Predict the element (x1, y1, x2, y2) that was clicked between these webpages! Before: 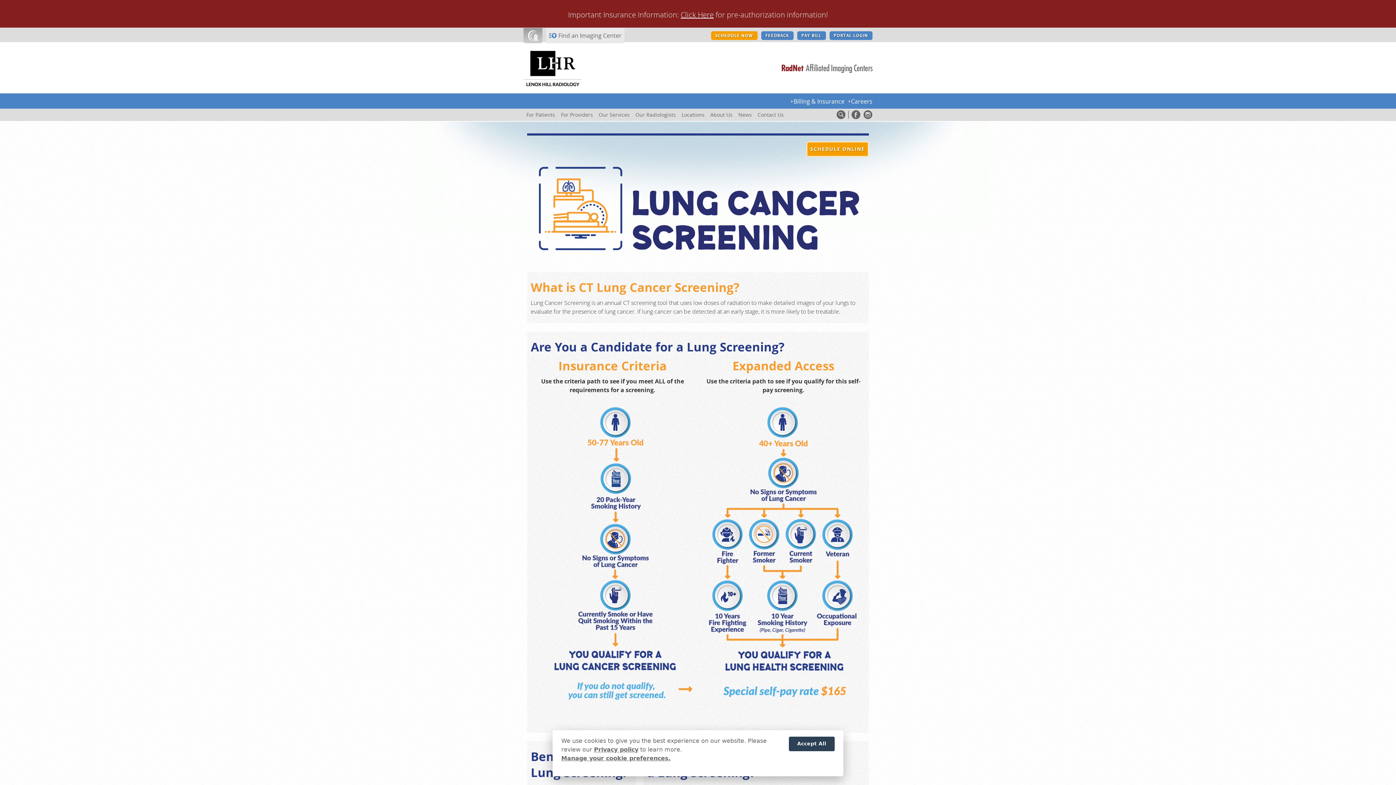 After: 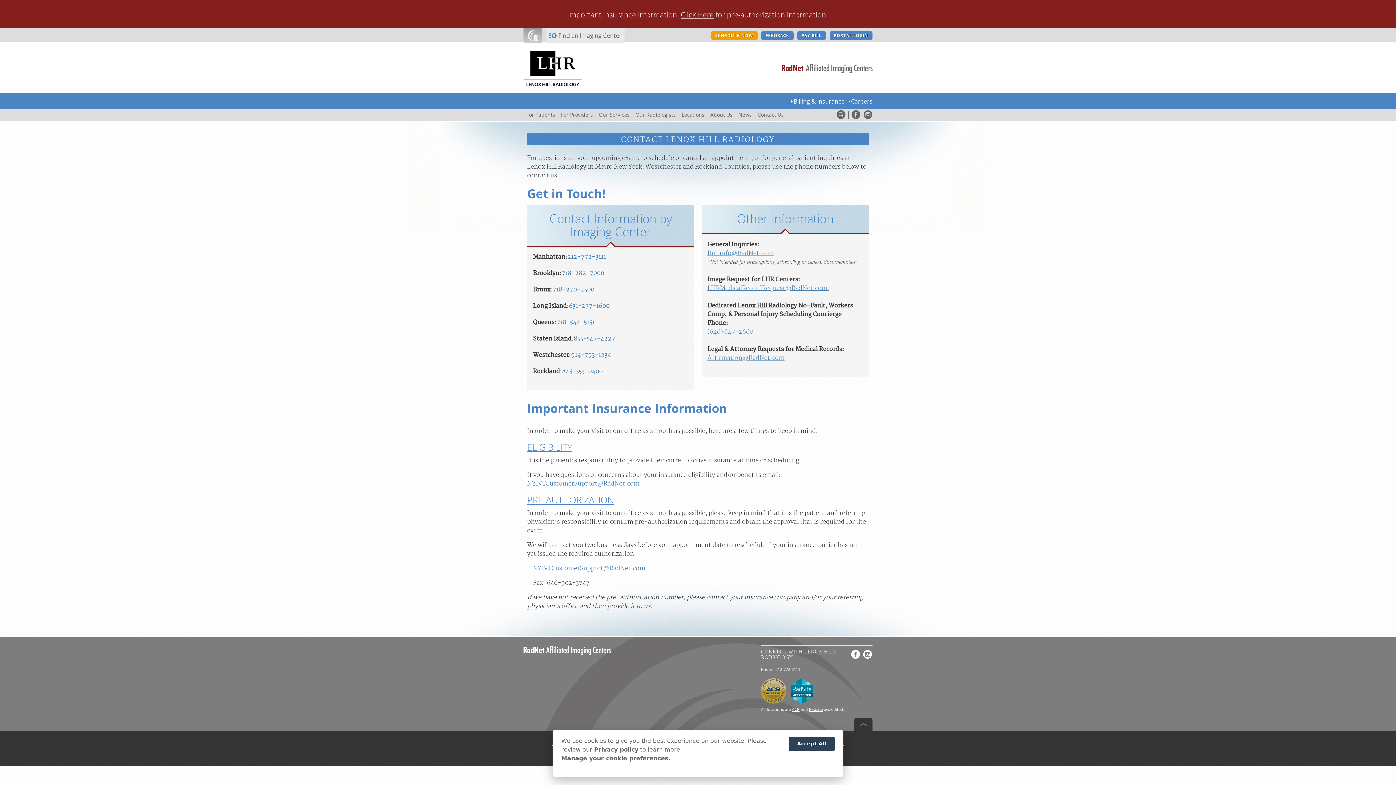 Action: label: Click Here bbox: (680, 9, 714, 19)